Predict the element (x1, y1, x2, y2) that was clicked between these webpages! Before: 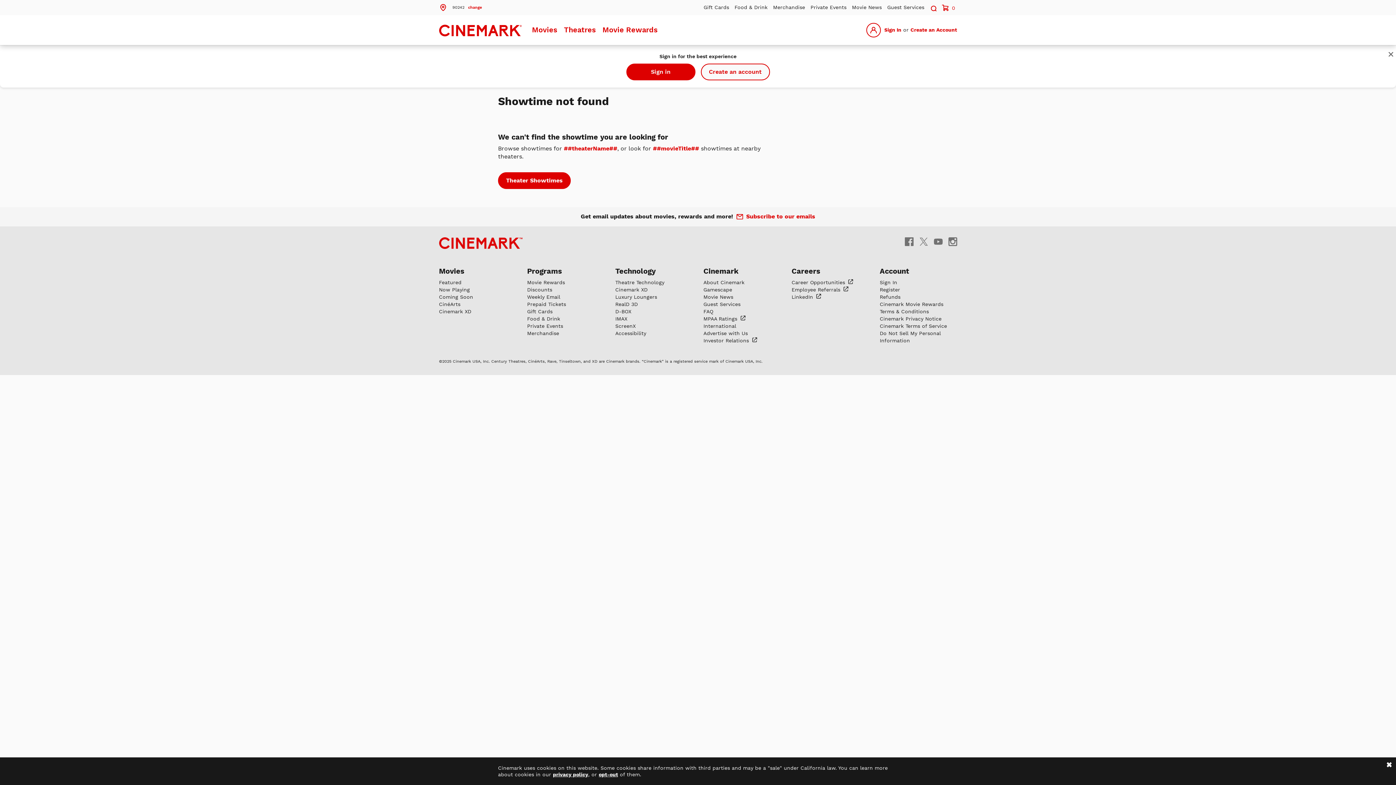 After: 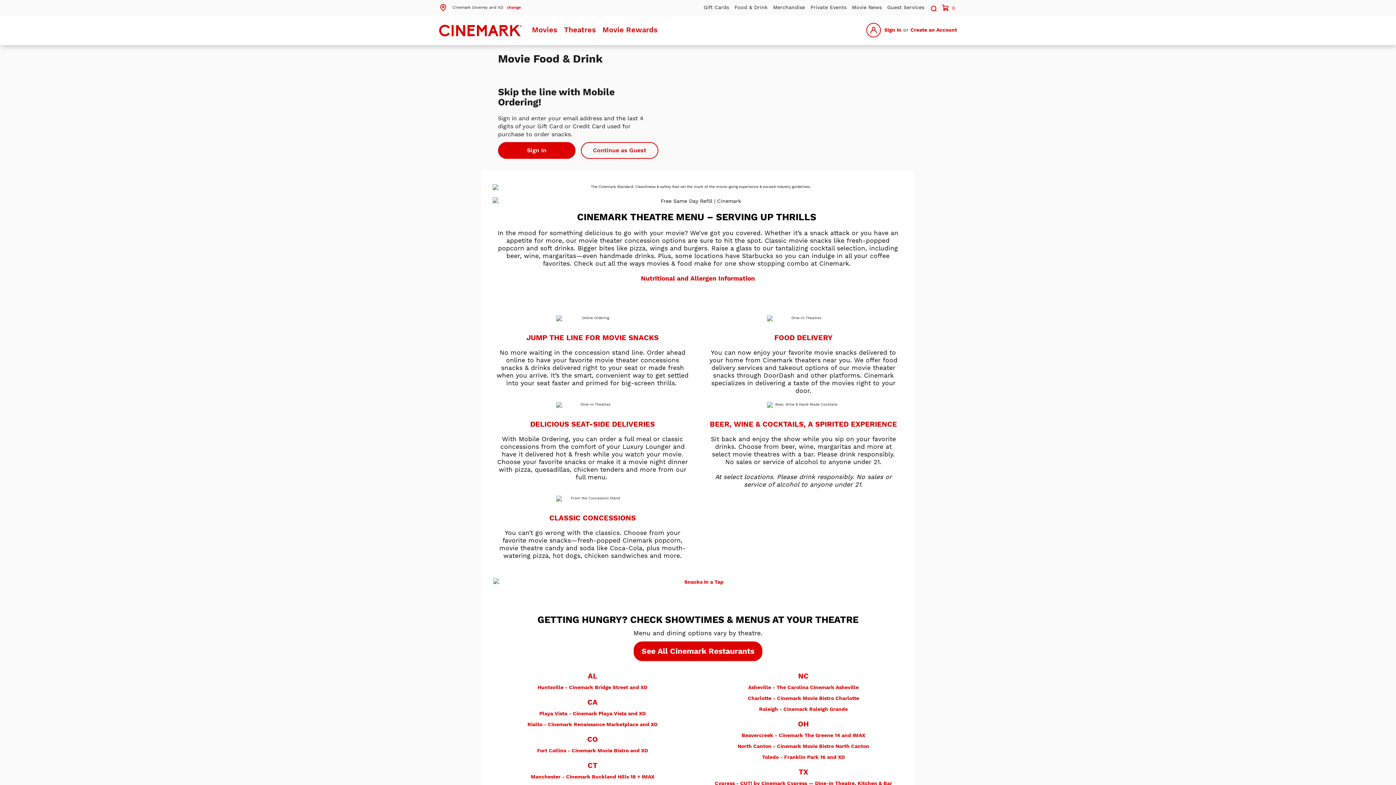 Action: label: Food & Drink bbox: (527, 315, 560, 321)